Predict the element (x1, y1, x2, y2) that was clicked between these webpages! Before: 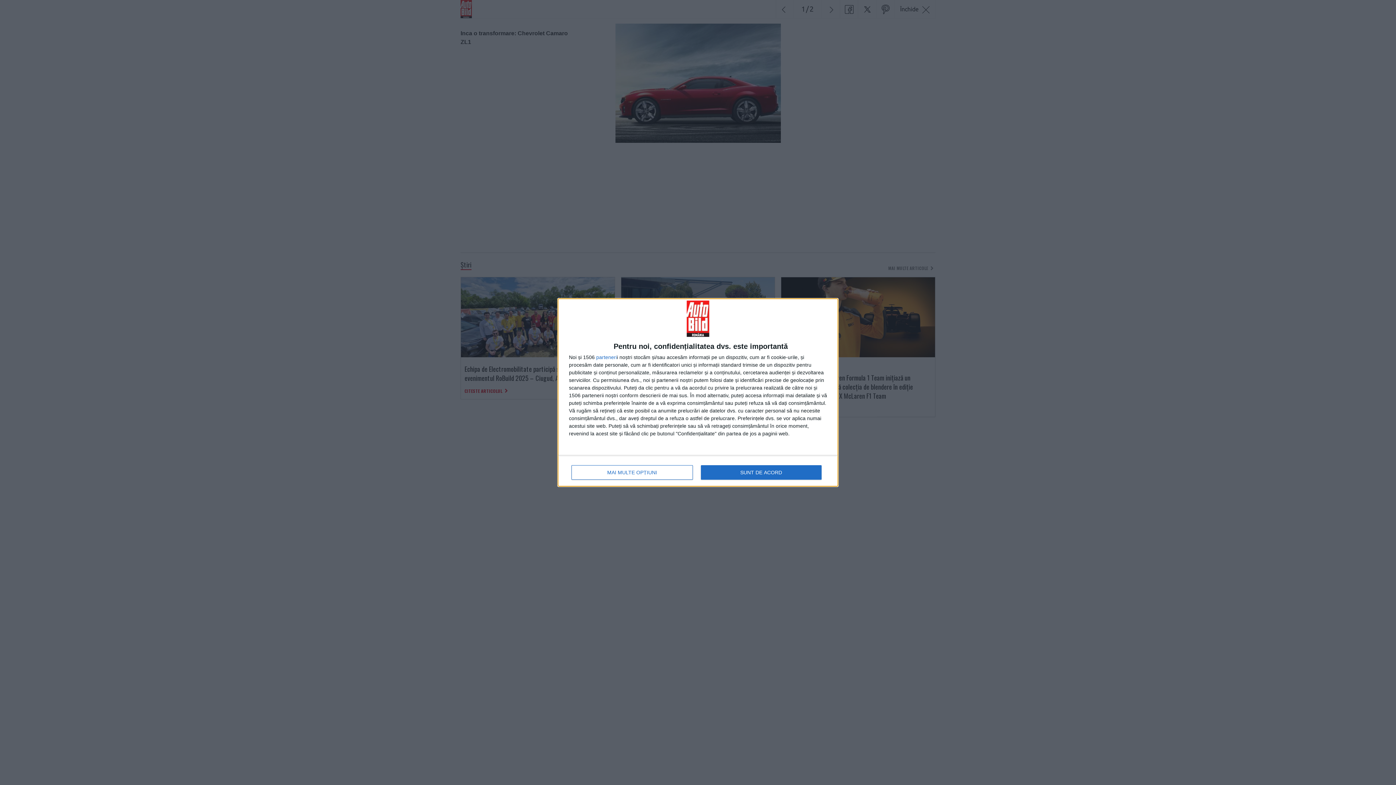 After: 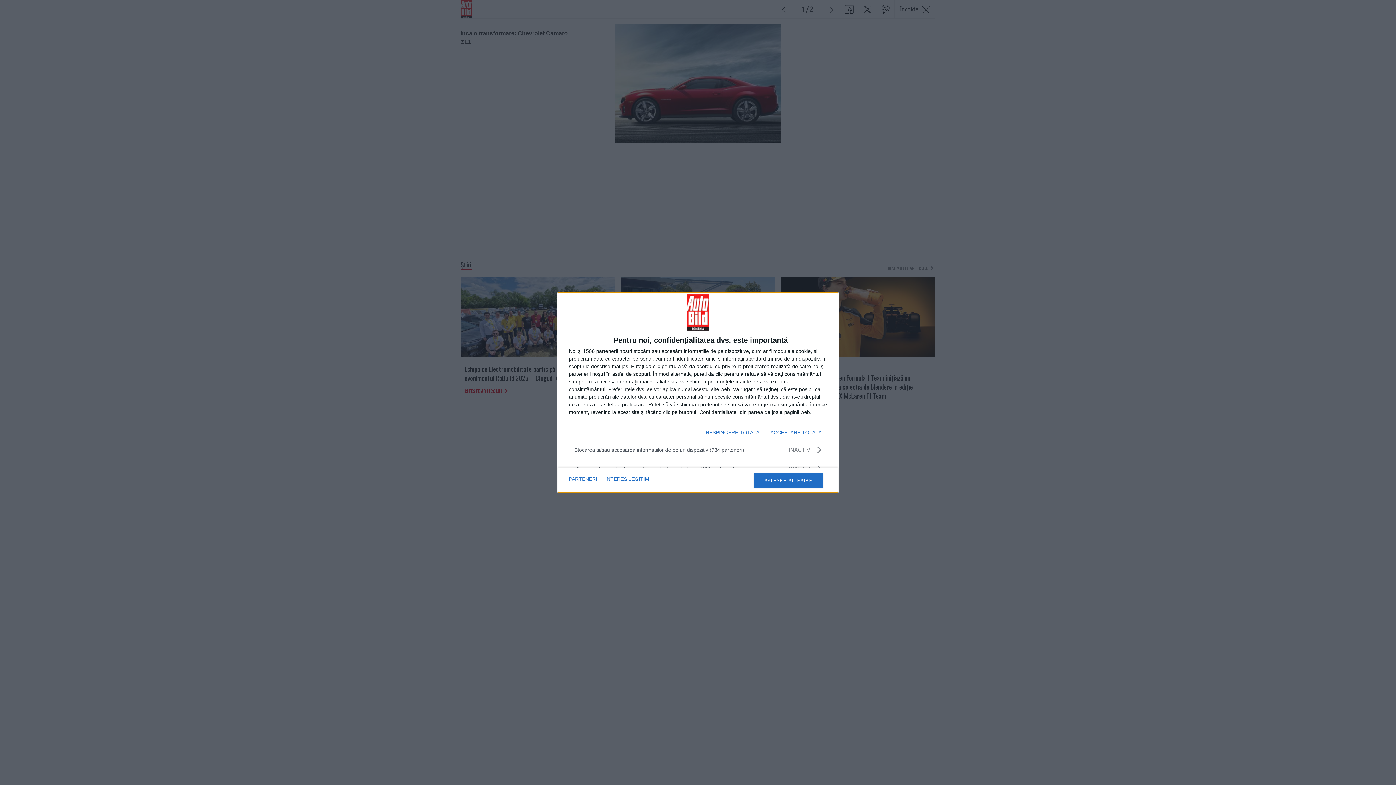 Action: bbox: (571, 465, 692, 480) label: MAI MULTE OPȚIUNI